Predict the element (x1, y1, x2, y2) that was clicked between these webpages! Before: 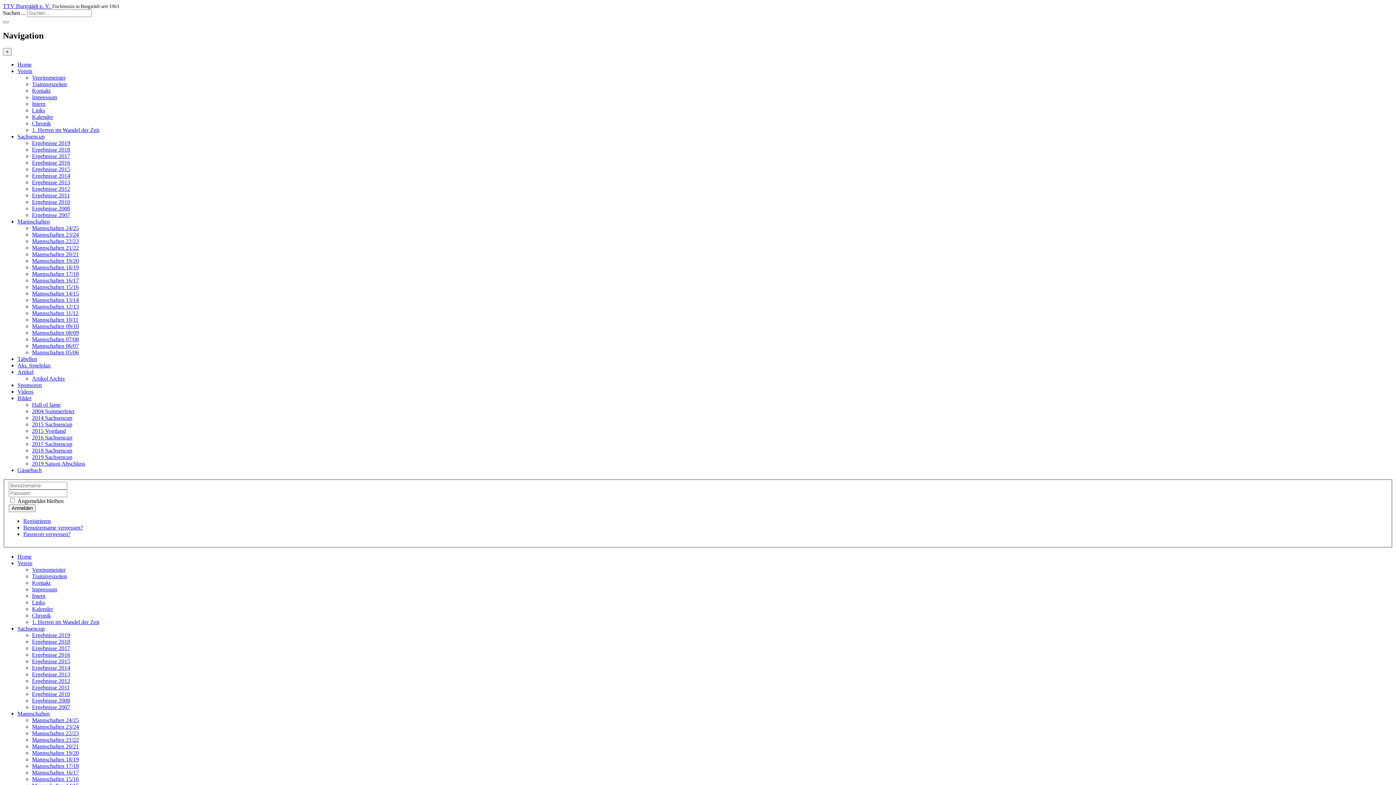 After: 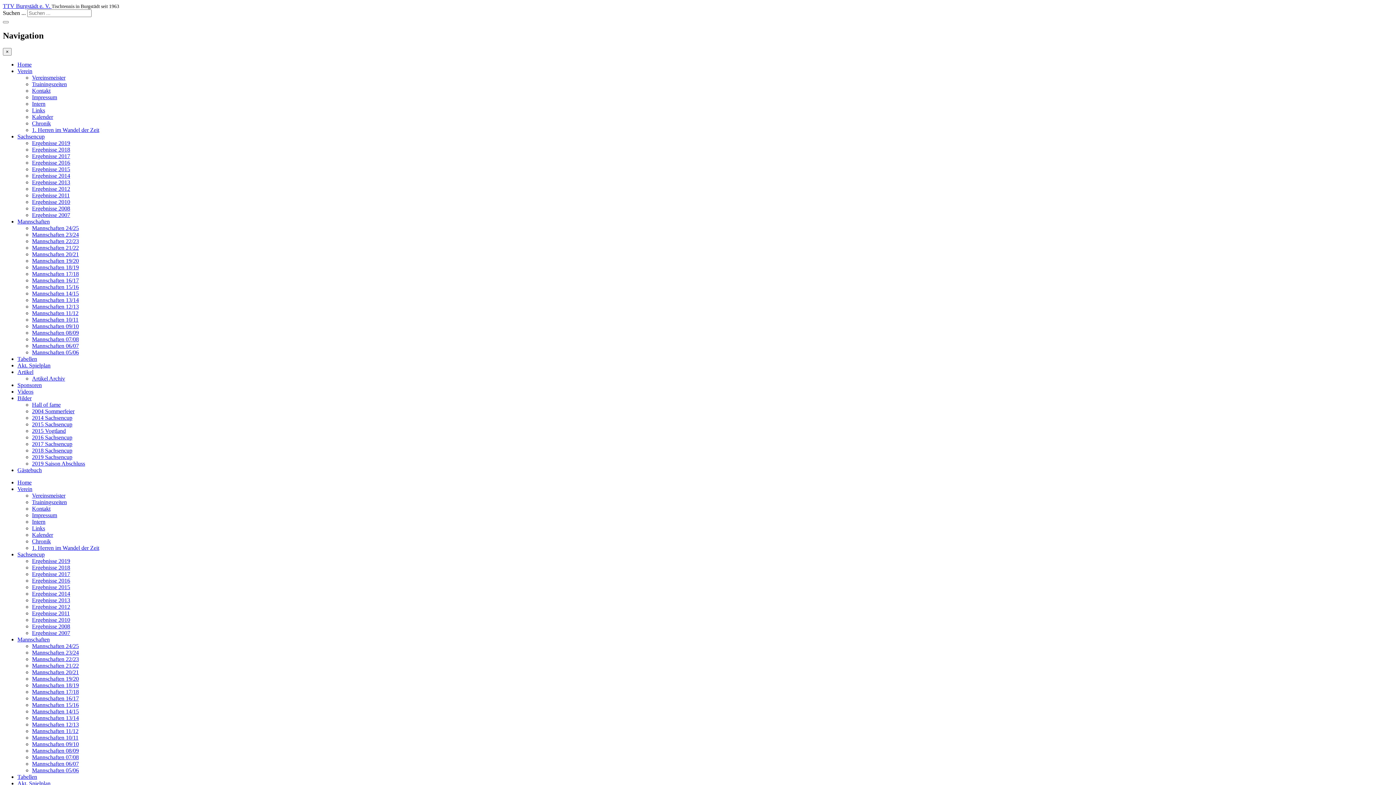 Action: bbox: (32, 434, 72, 440) label: 2016 Sachsencup